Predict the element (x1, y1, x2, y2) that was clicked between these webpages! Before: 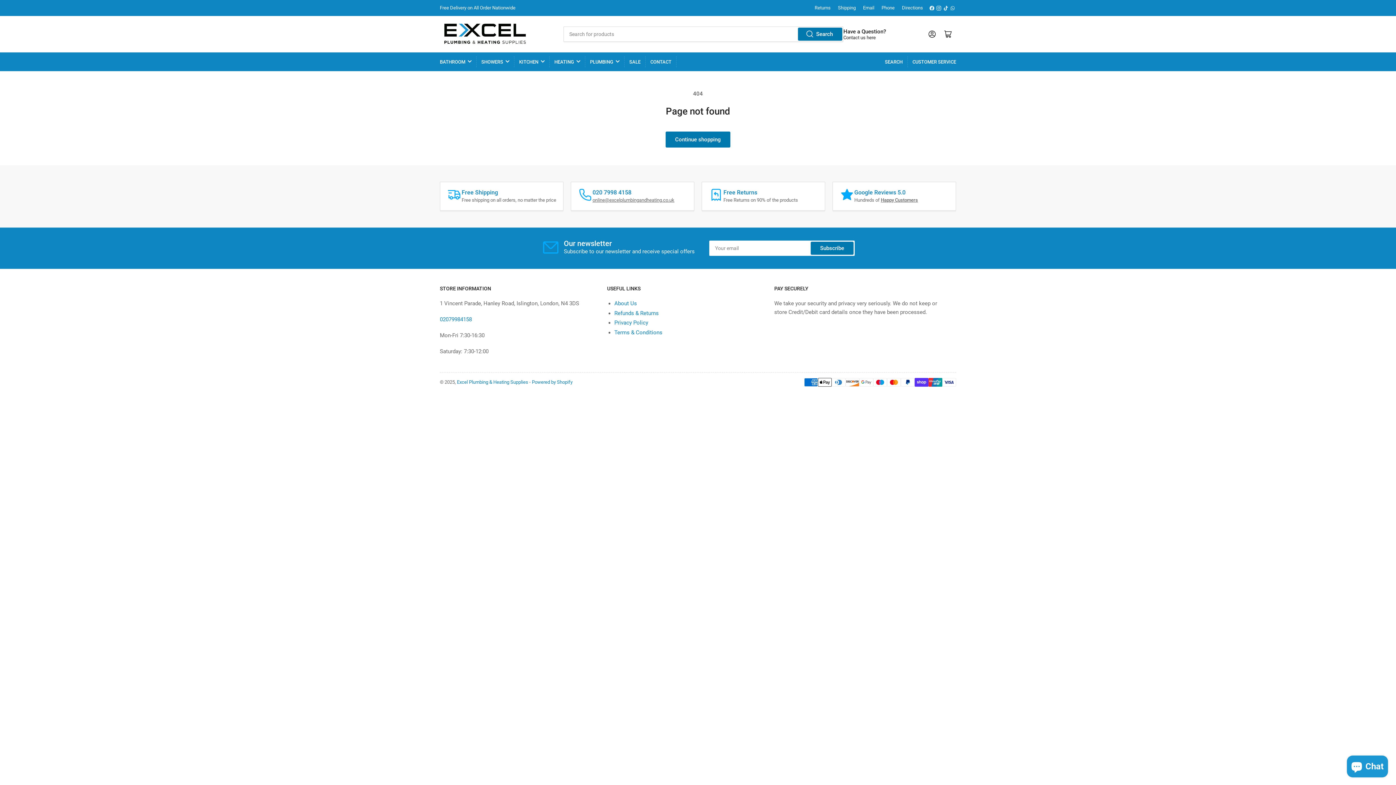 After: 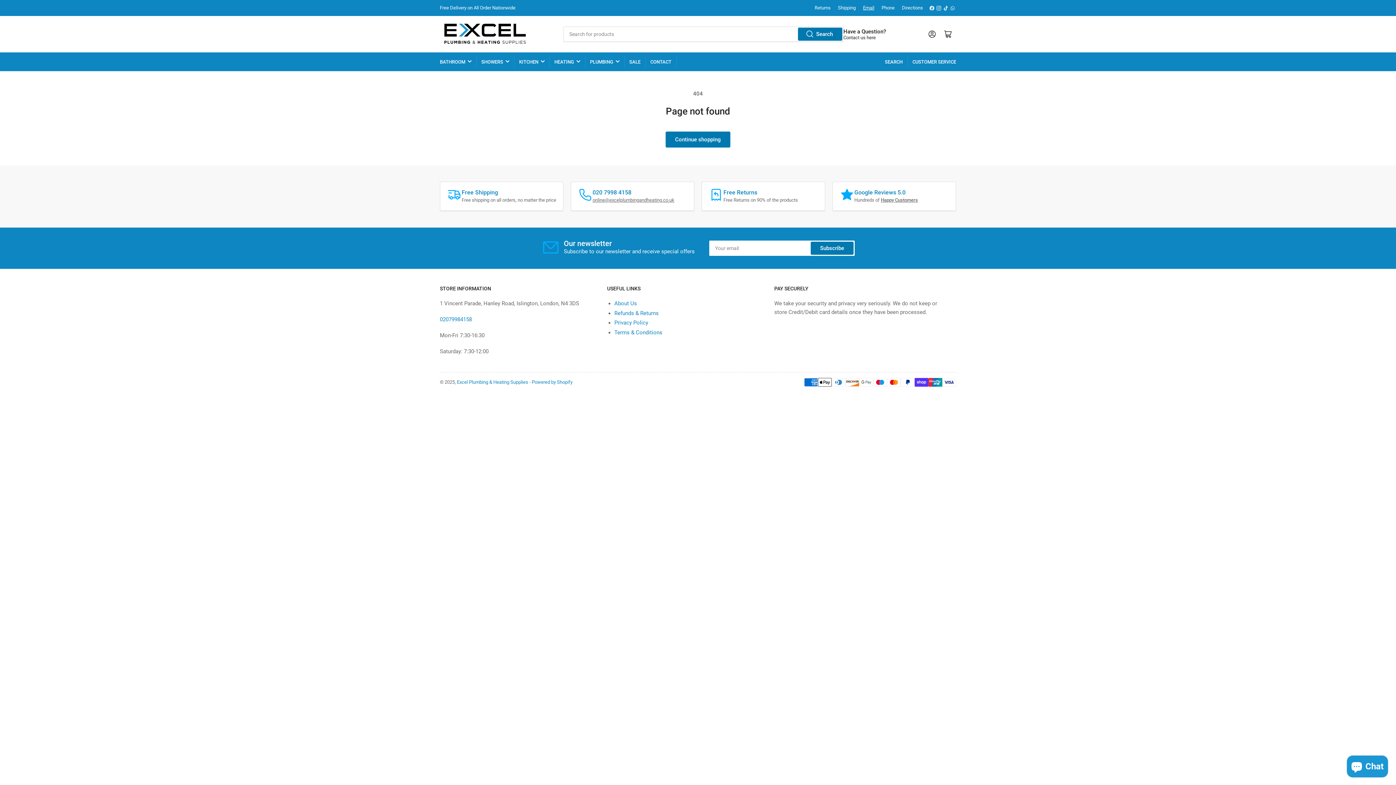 Action: label: Email bbox: (863, 5, 874, 10)